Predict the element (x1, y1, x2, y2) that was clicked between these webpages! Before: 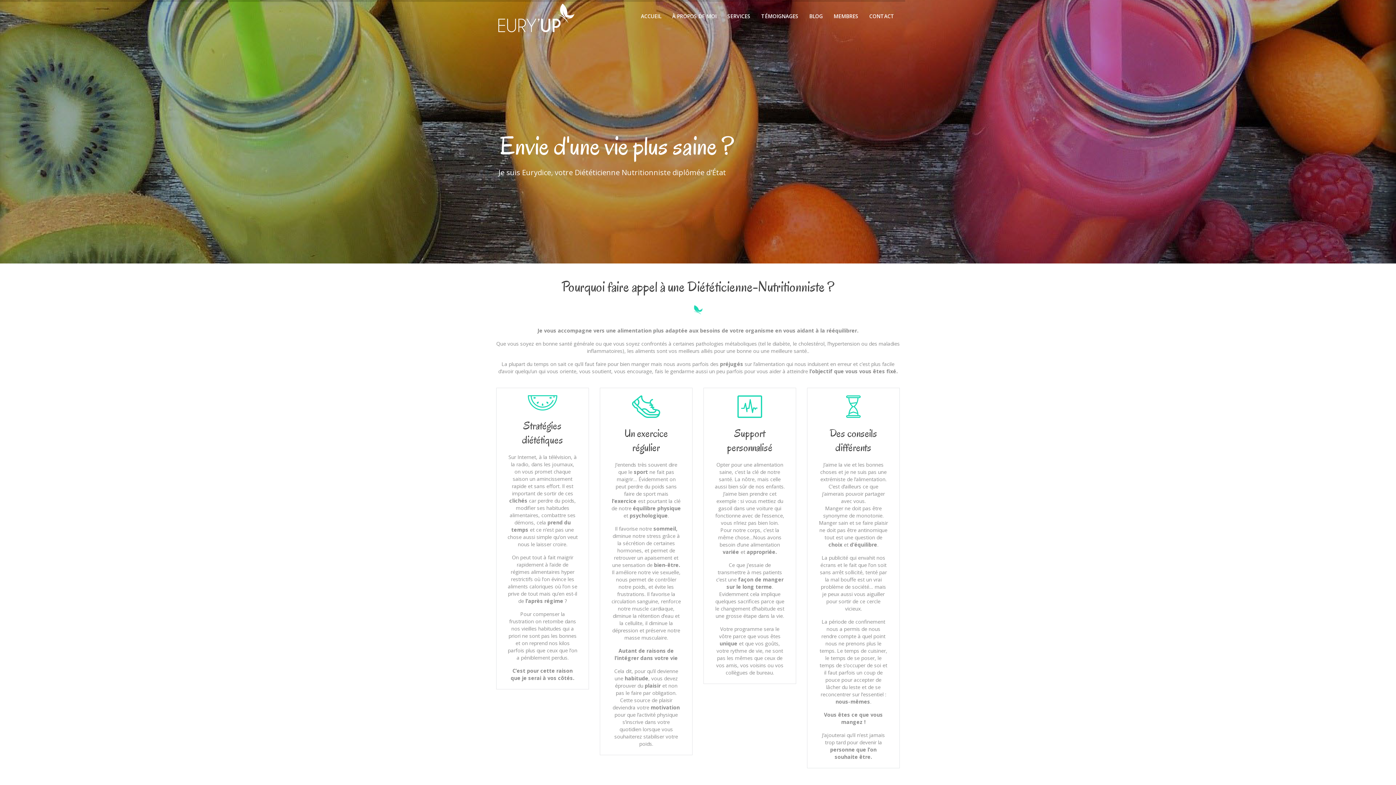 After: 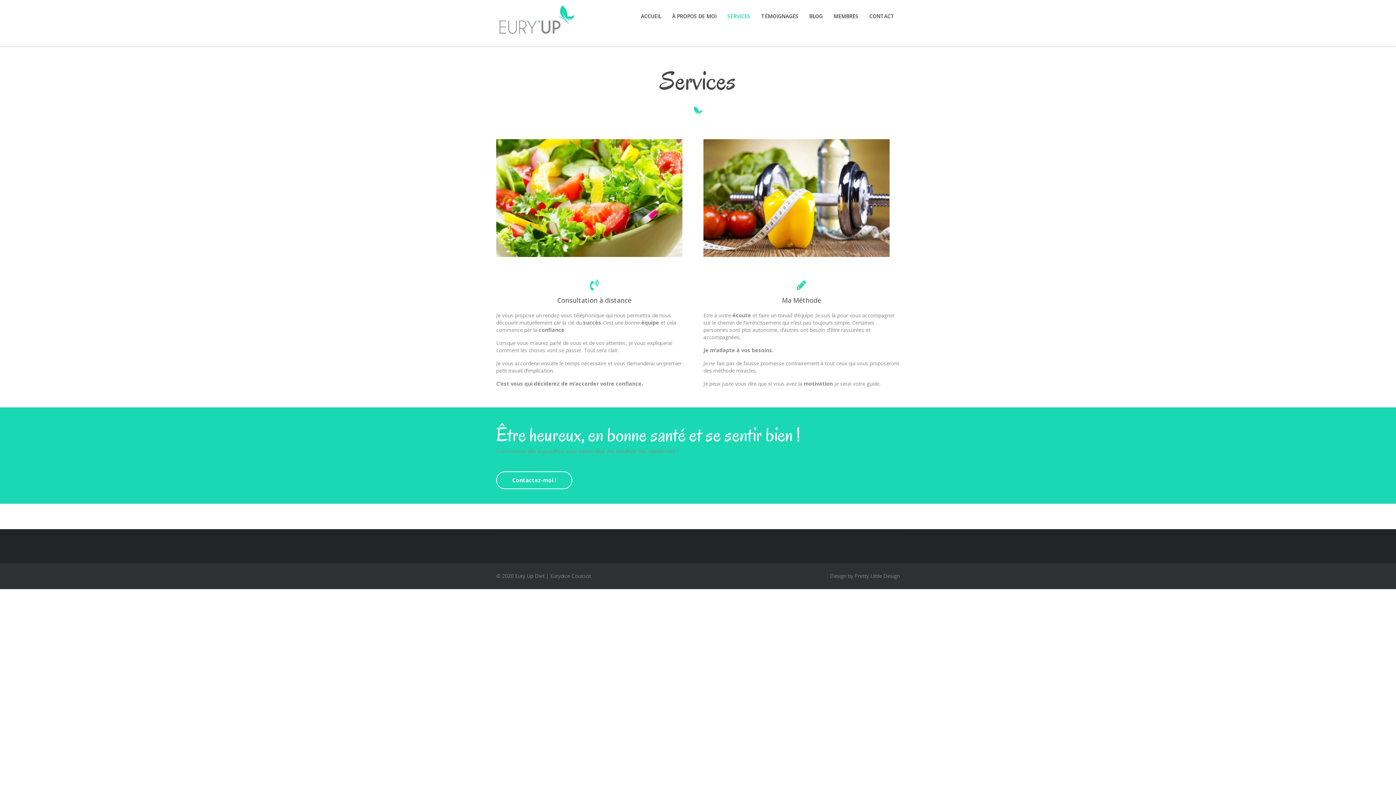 Action: label: SERVICES bbox: (727, 12, 750, 19)